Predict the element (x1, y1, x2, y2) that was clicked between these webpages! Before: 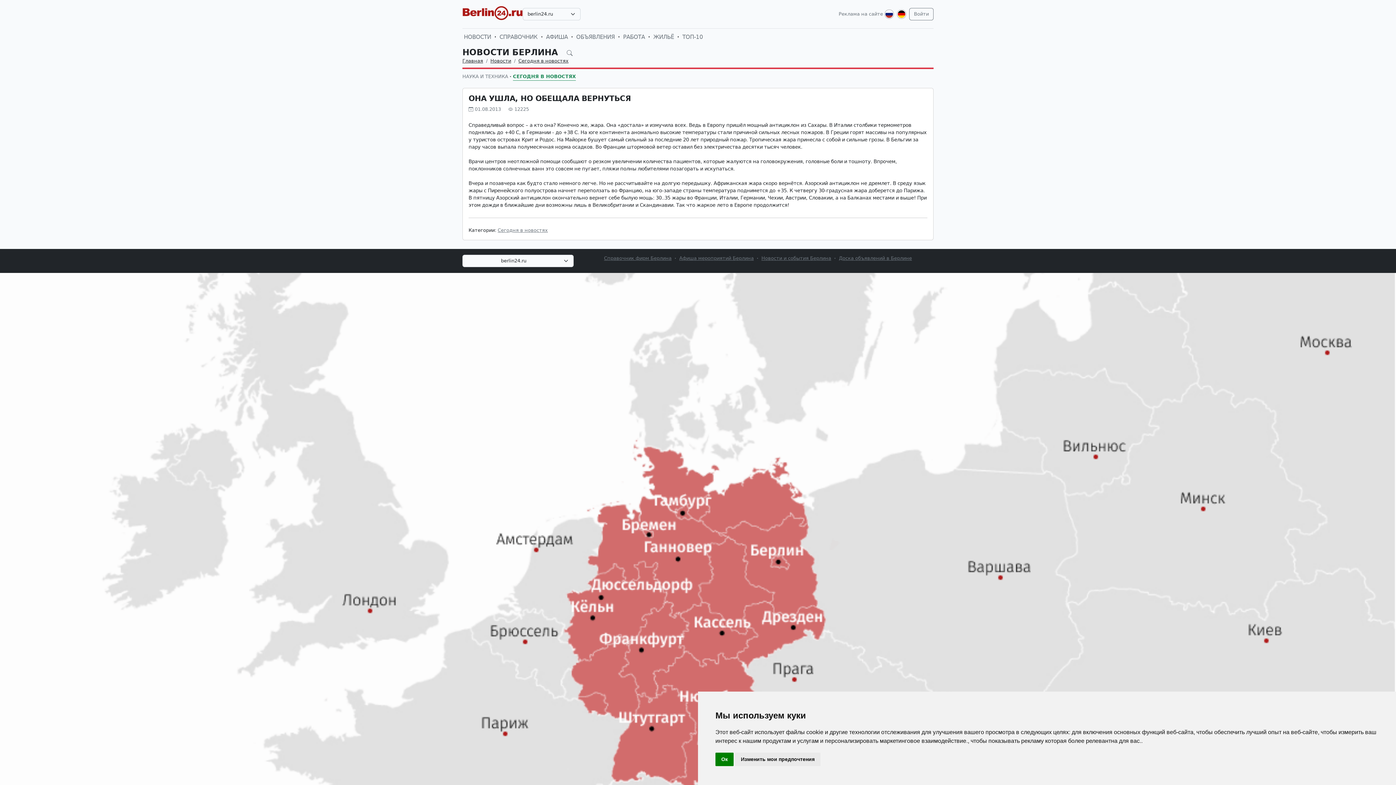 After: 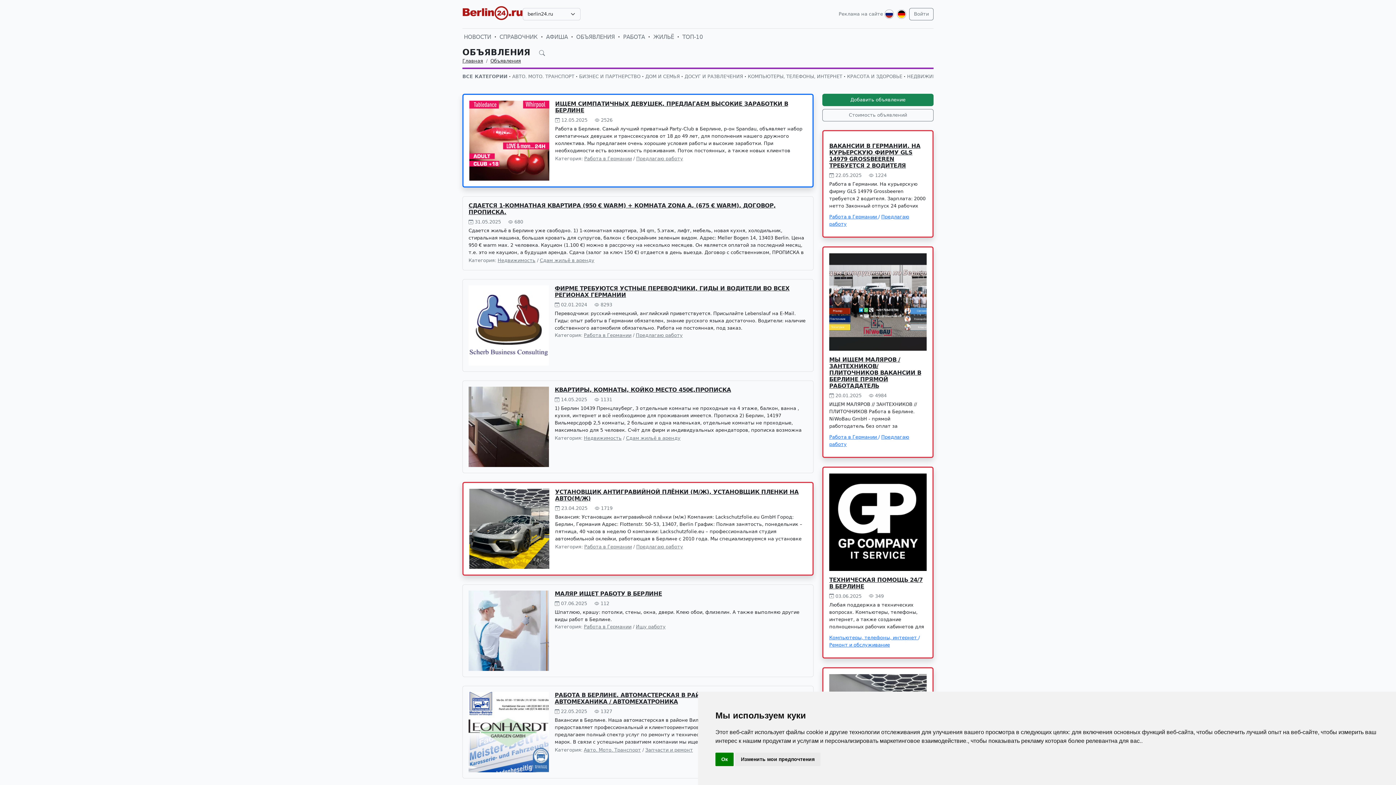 Action: label: ОБЪЯВЛЕНИЯ bbox: (574, 31, 616, 42)